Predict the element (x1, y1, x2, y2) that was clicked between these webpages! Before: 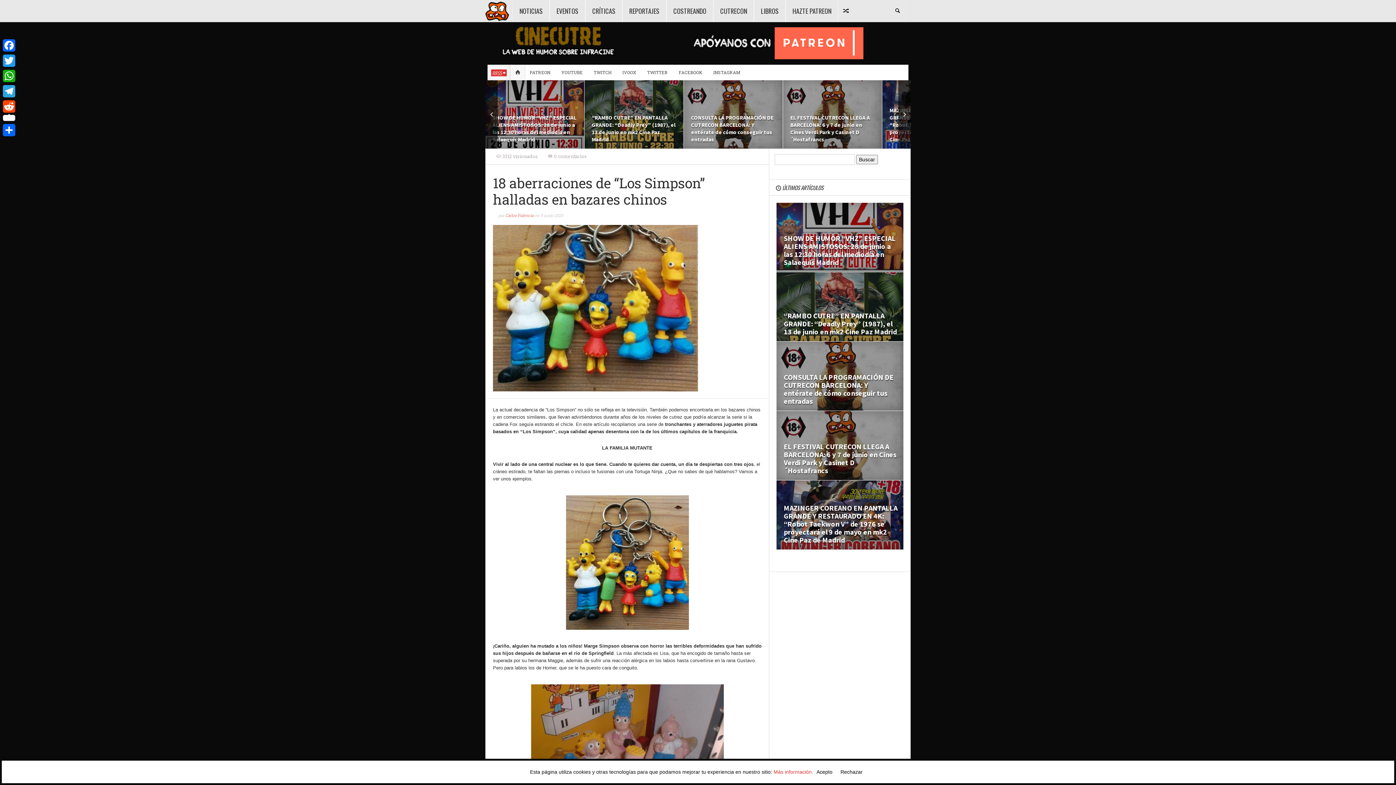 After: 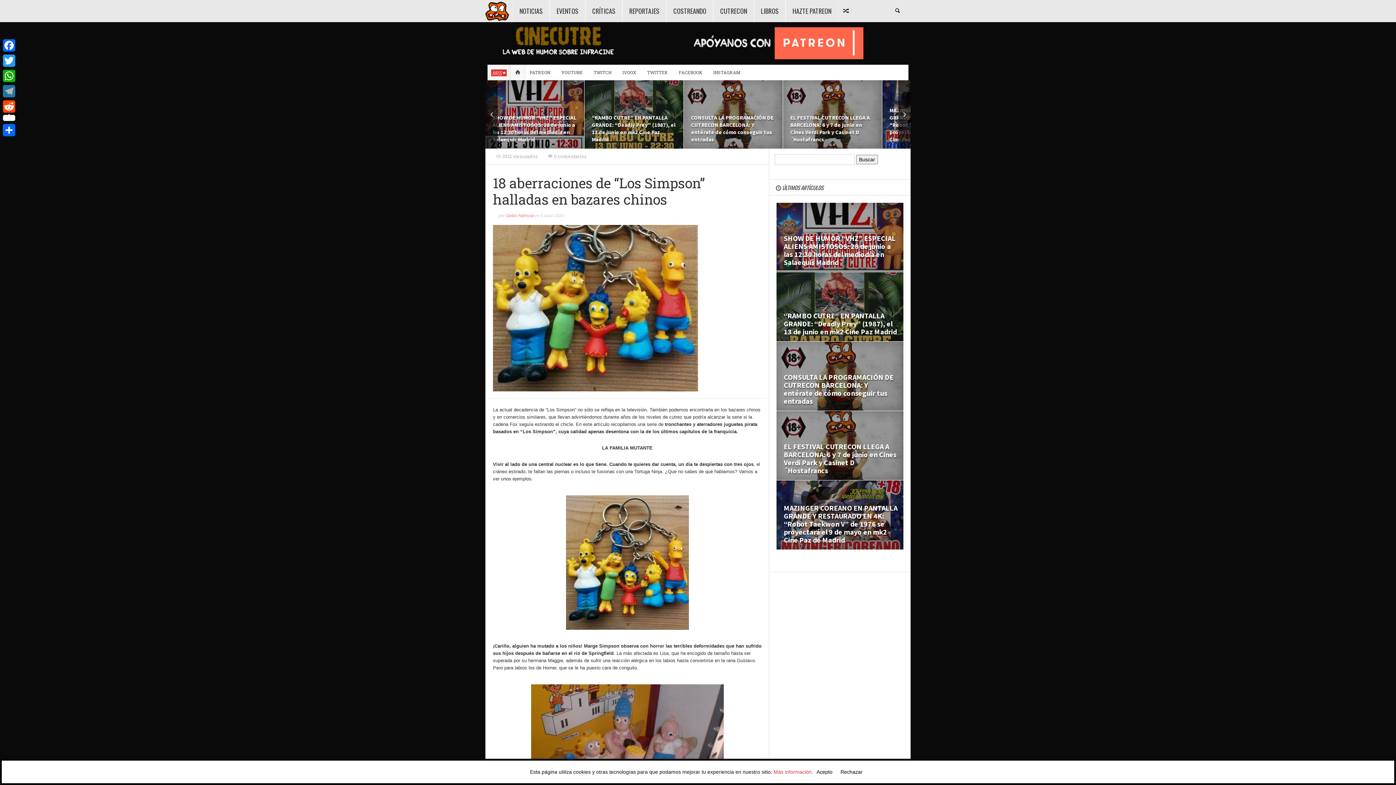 Action: label: Telegram bbox: (1, 83, 16, 98)